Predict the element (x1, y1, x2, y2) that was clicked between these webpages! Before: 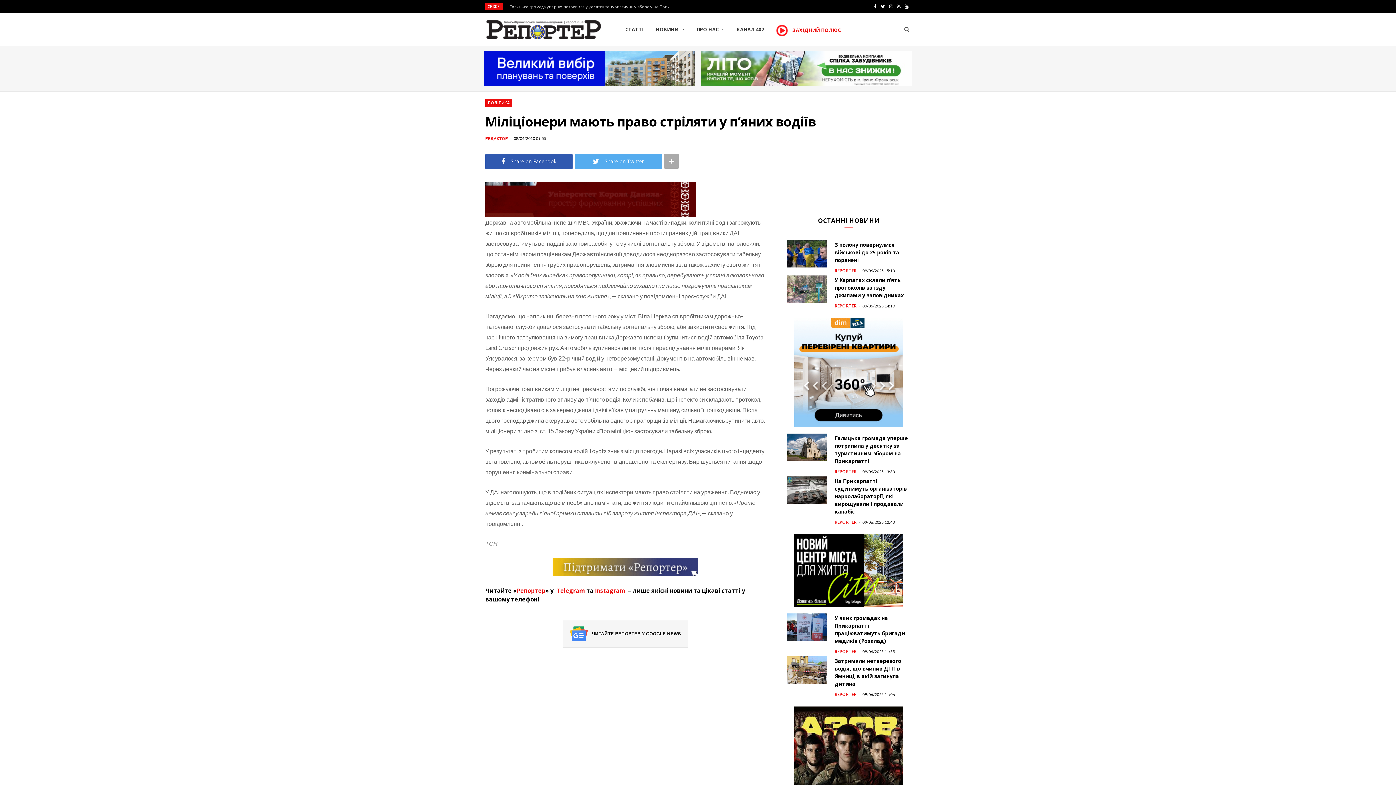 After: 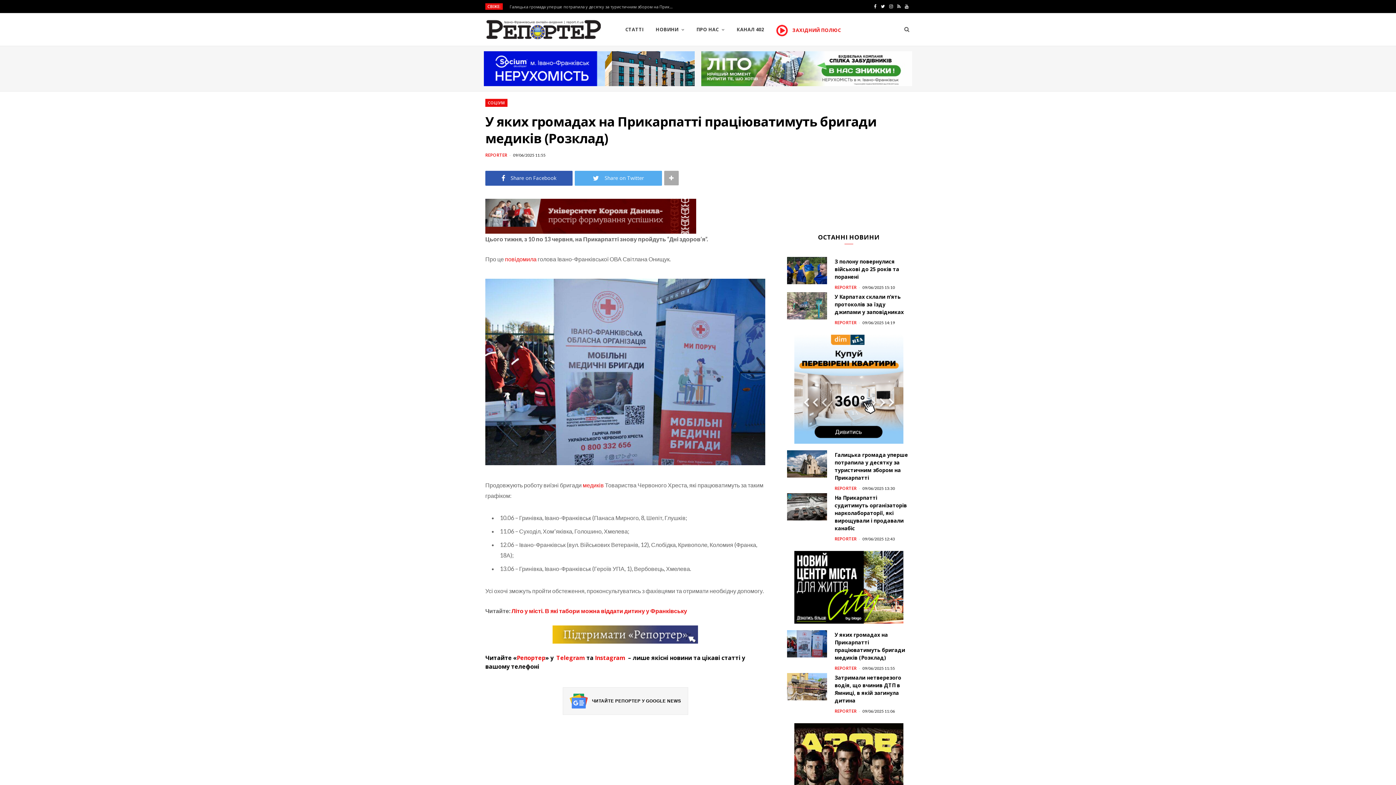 Action: label: У яких громадах на Прикарпатті праціюватимуть бригади медиків (Розклад) bbox: (834, 614, 910, 645)